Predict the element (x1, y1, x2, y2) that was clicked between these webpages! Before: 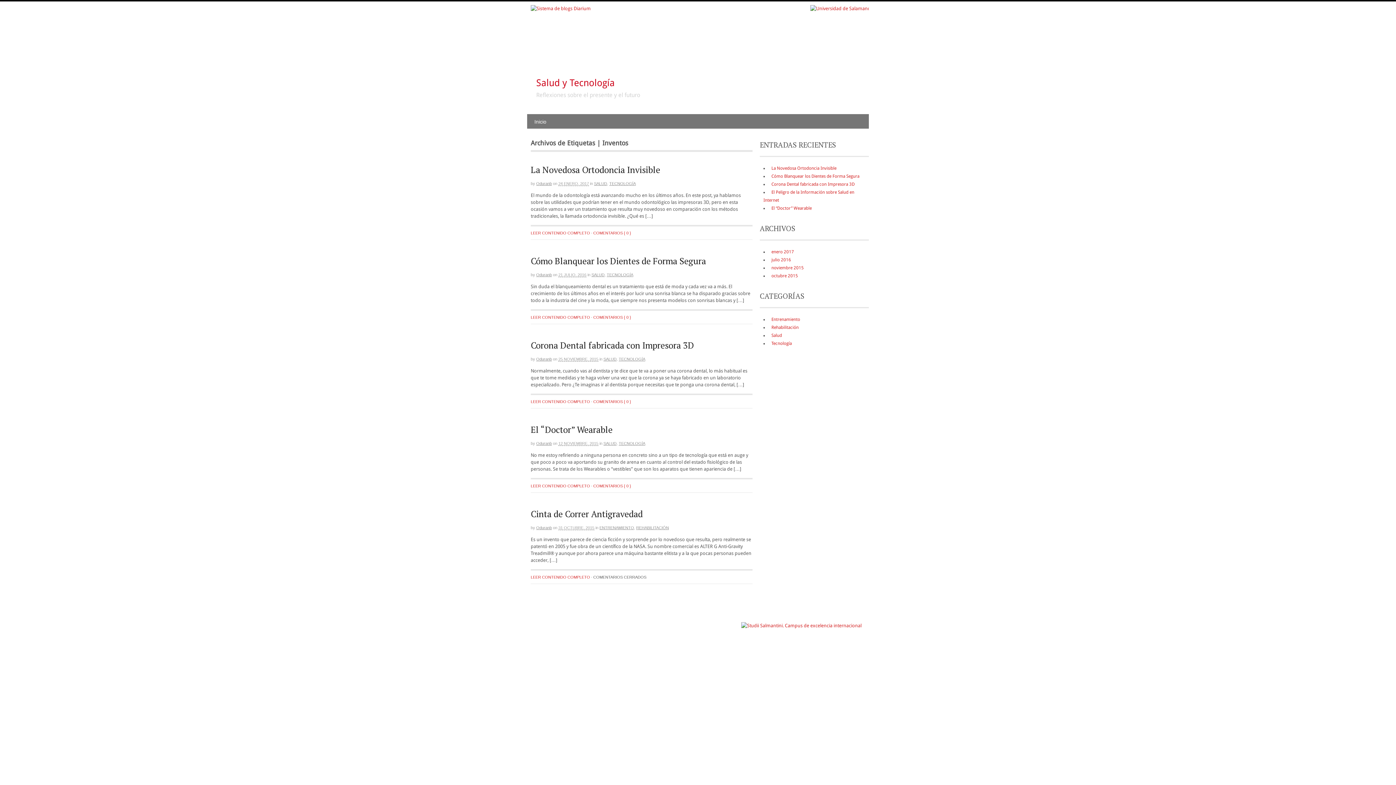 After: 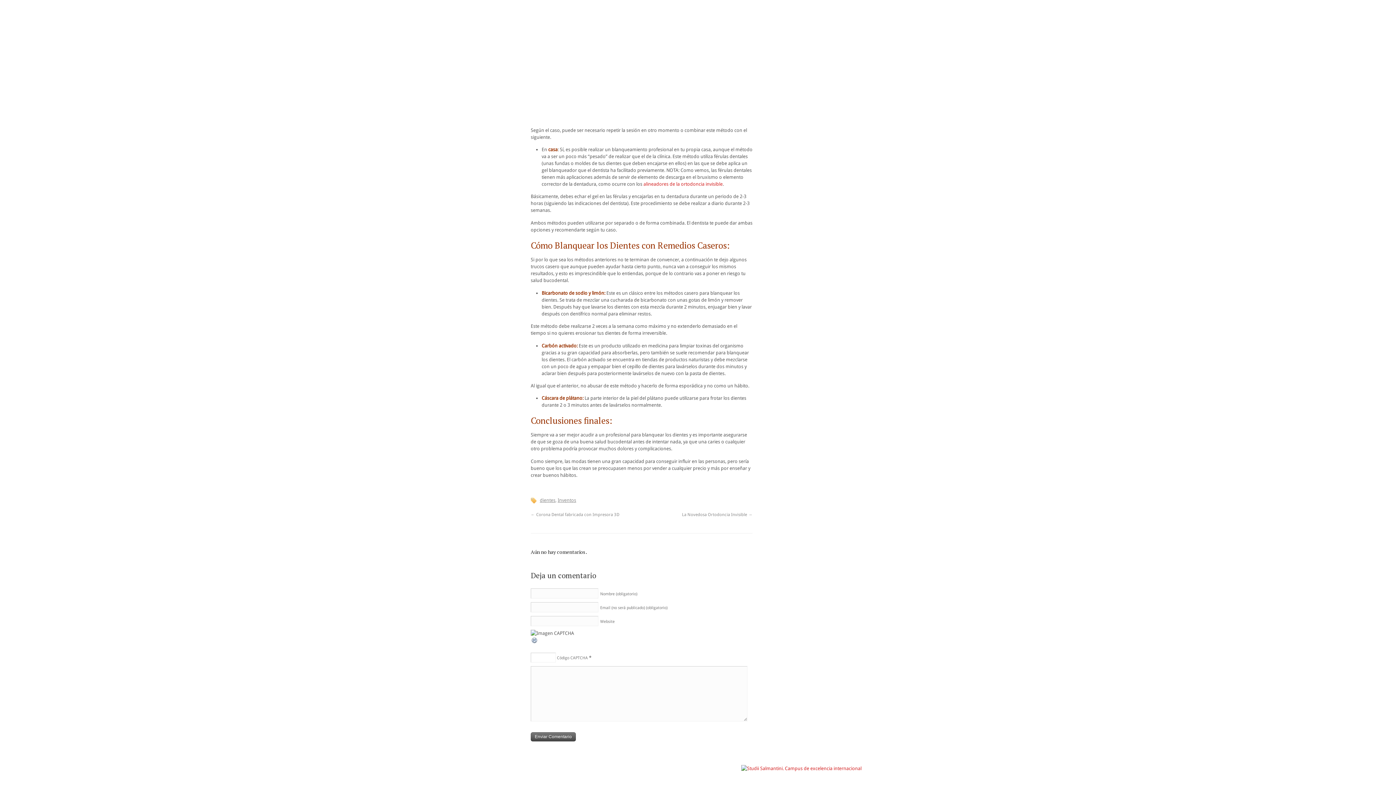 Action: label: COMENTARIOS { 0 } bbox: (593, 315, 631, 319)